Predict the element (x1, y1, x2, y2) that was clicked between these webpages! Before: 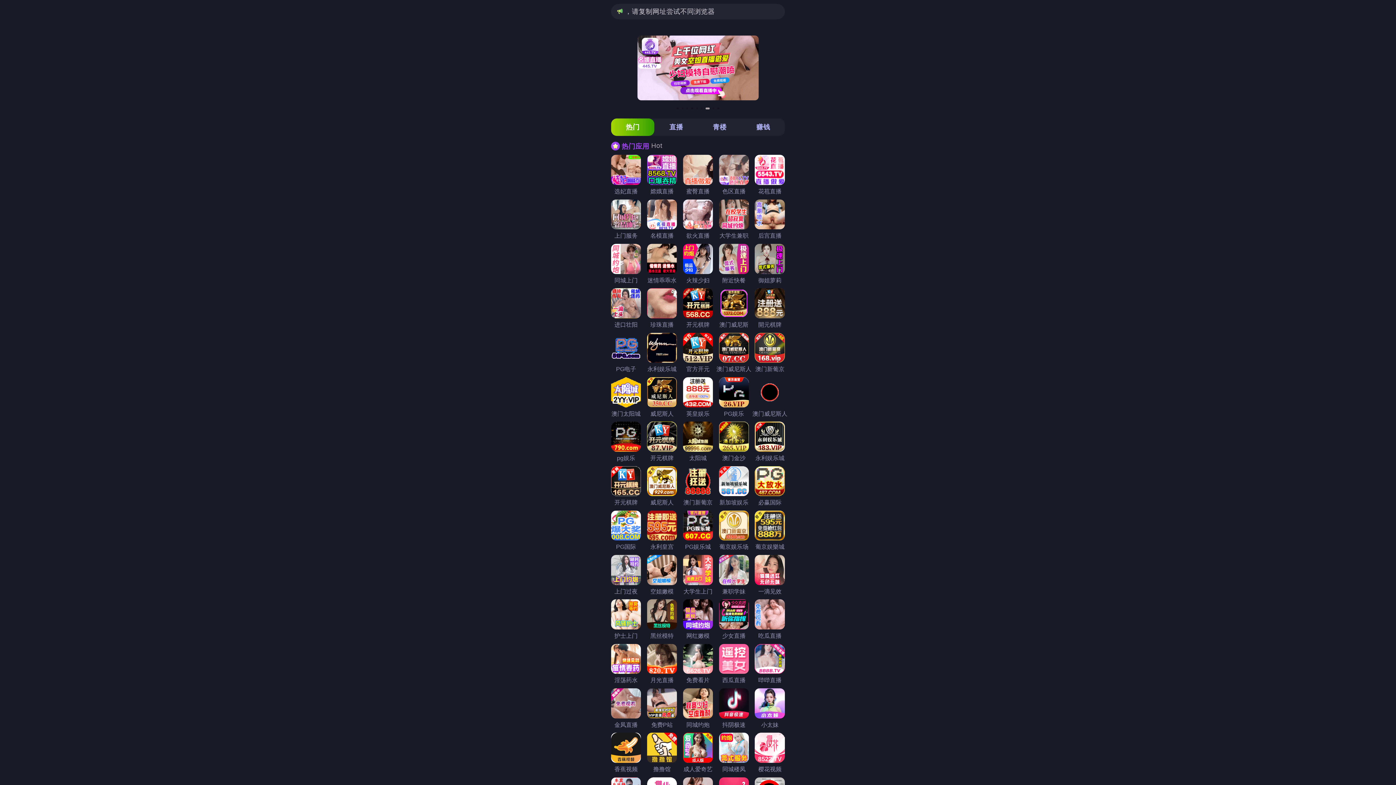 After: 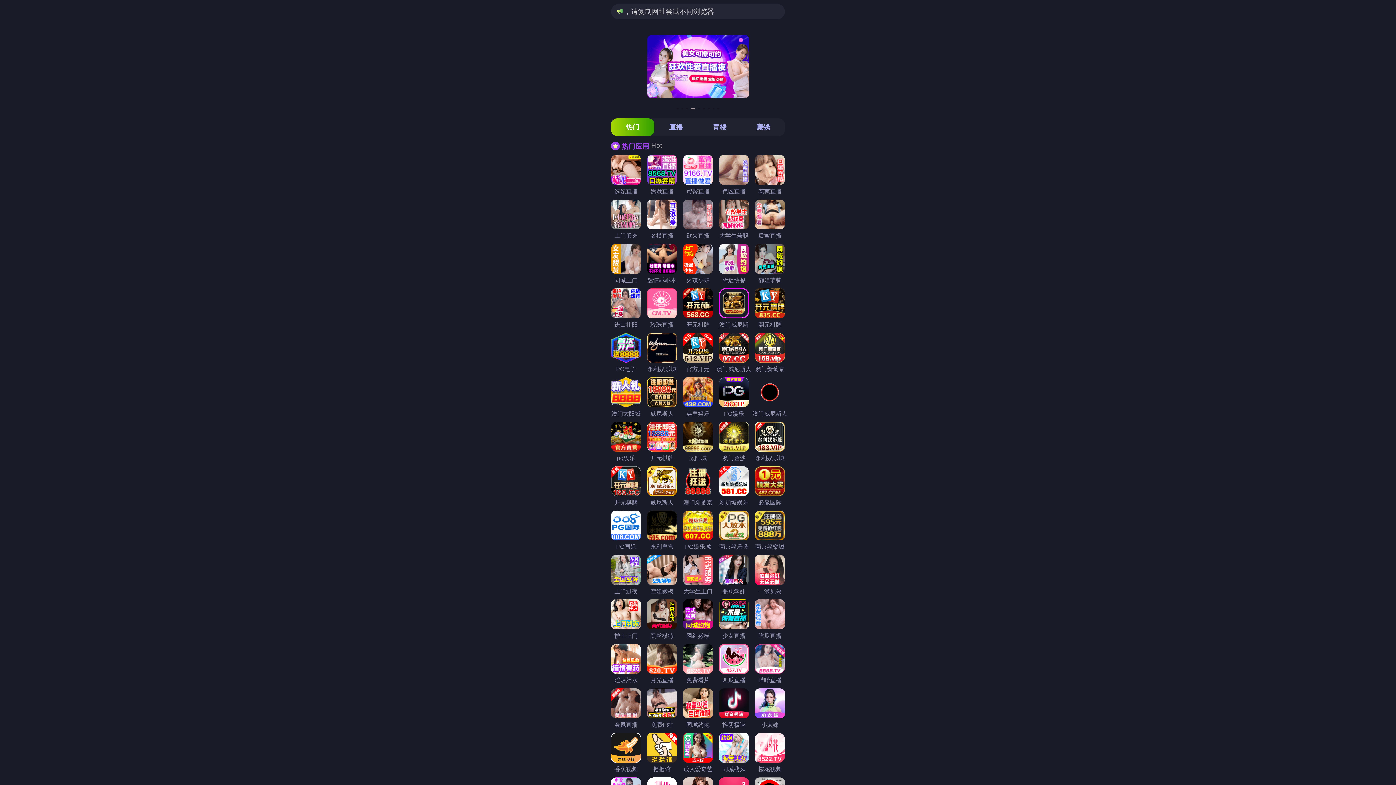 Action: bbox: (611, 555, 641, 595) label: 上门过夜